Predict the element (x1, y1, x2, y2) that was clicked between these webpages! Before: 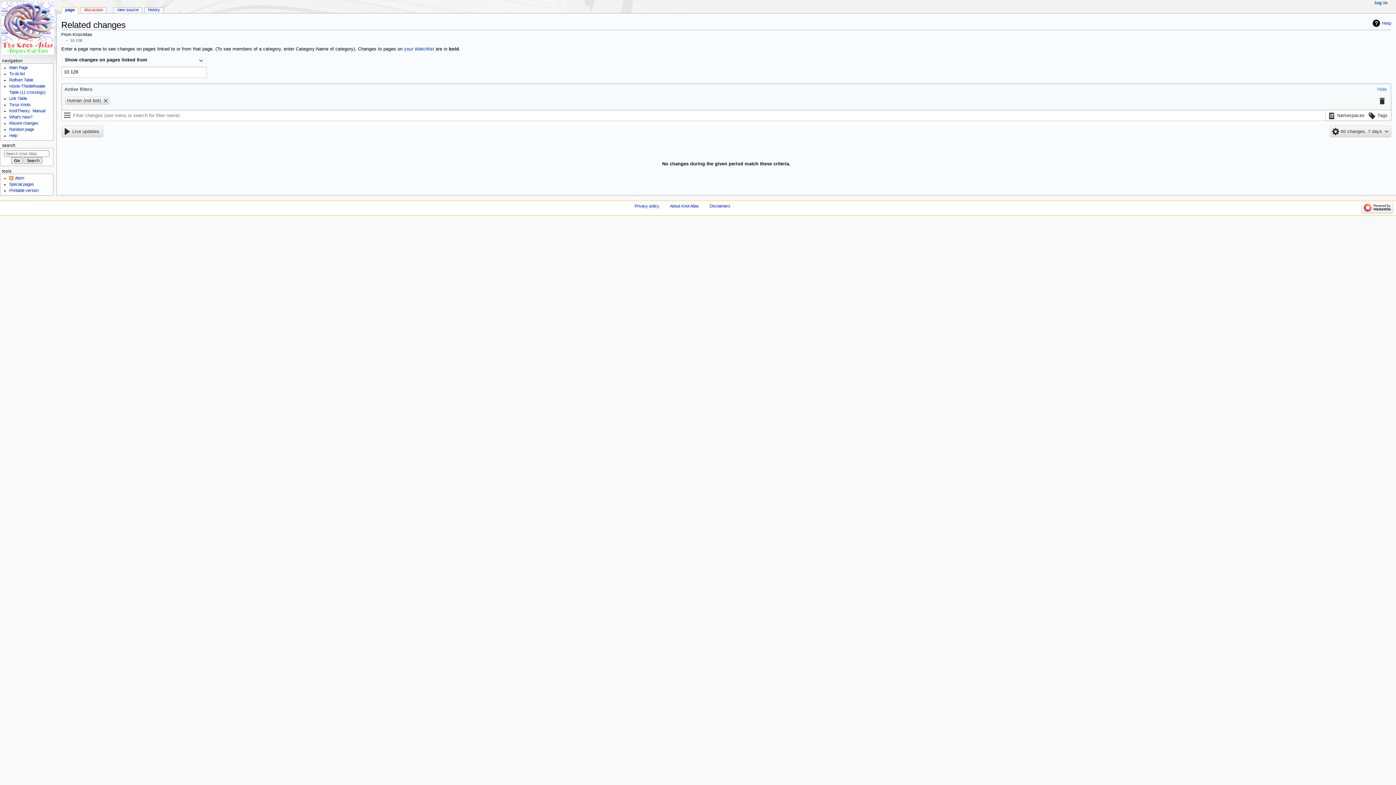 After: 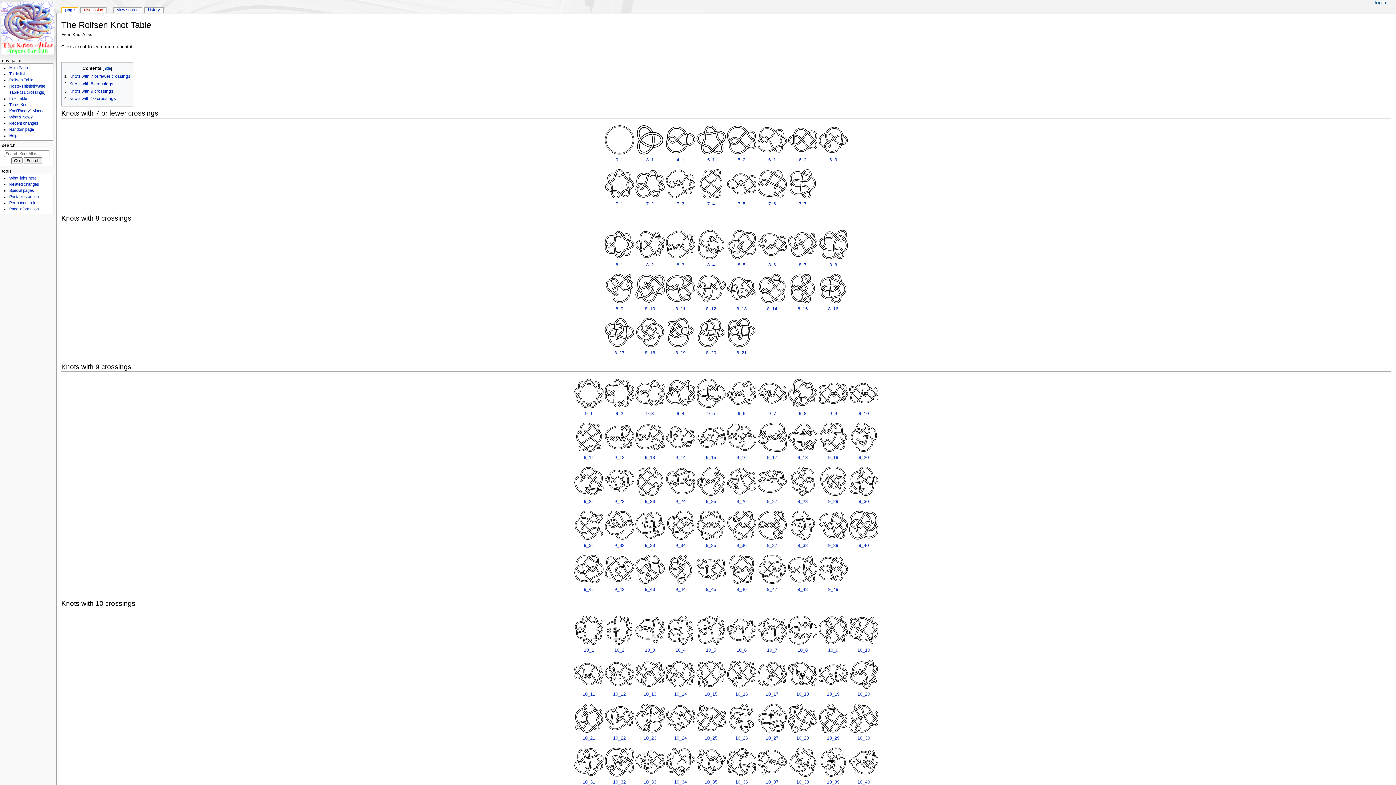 Action: label: Rolfsen Table bbox: (9, 77, 33, 82)